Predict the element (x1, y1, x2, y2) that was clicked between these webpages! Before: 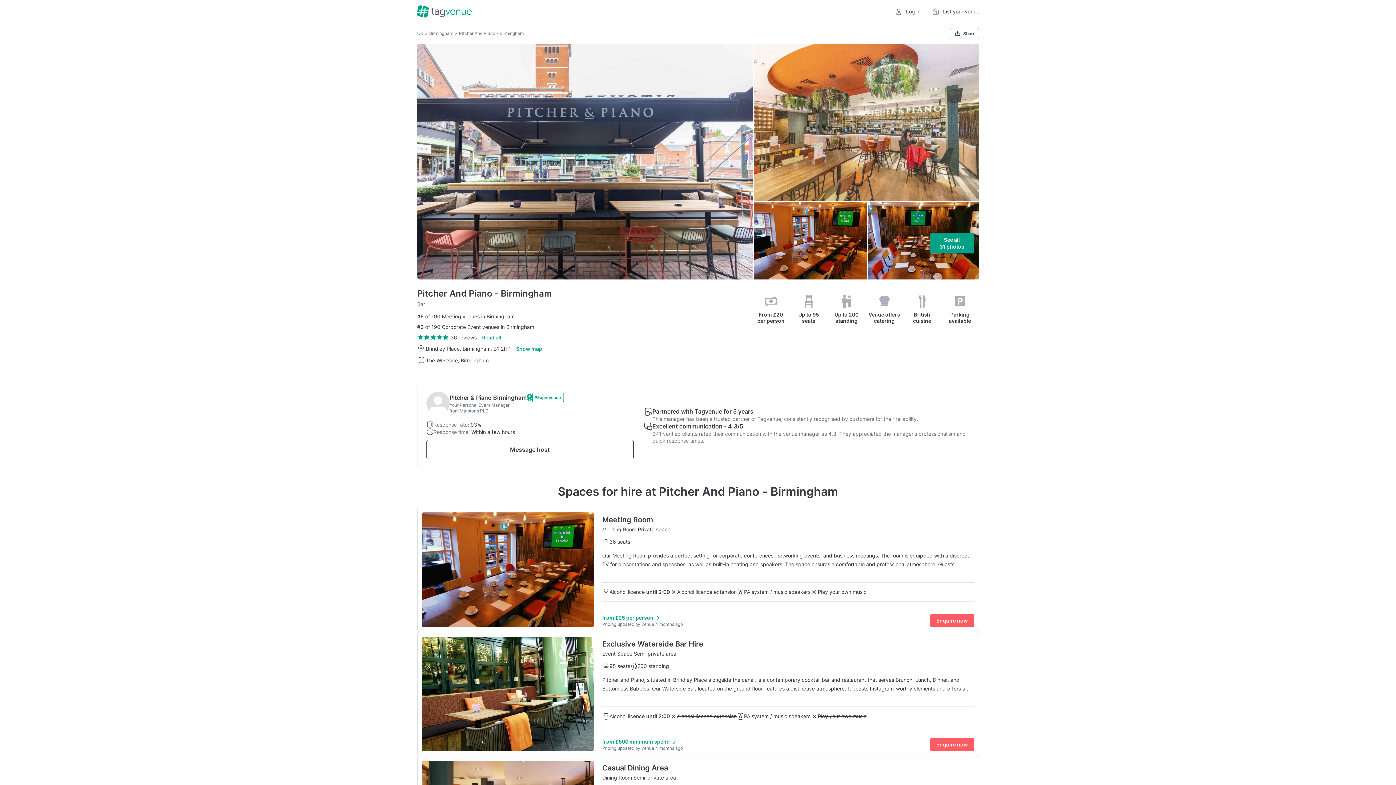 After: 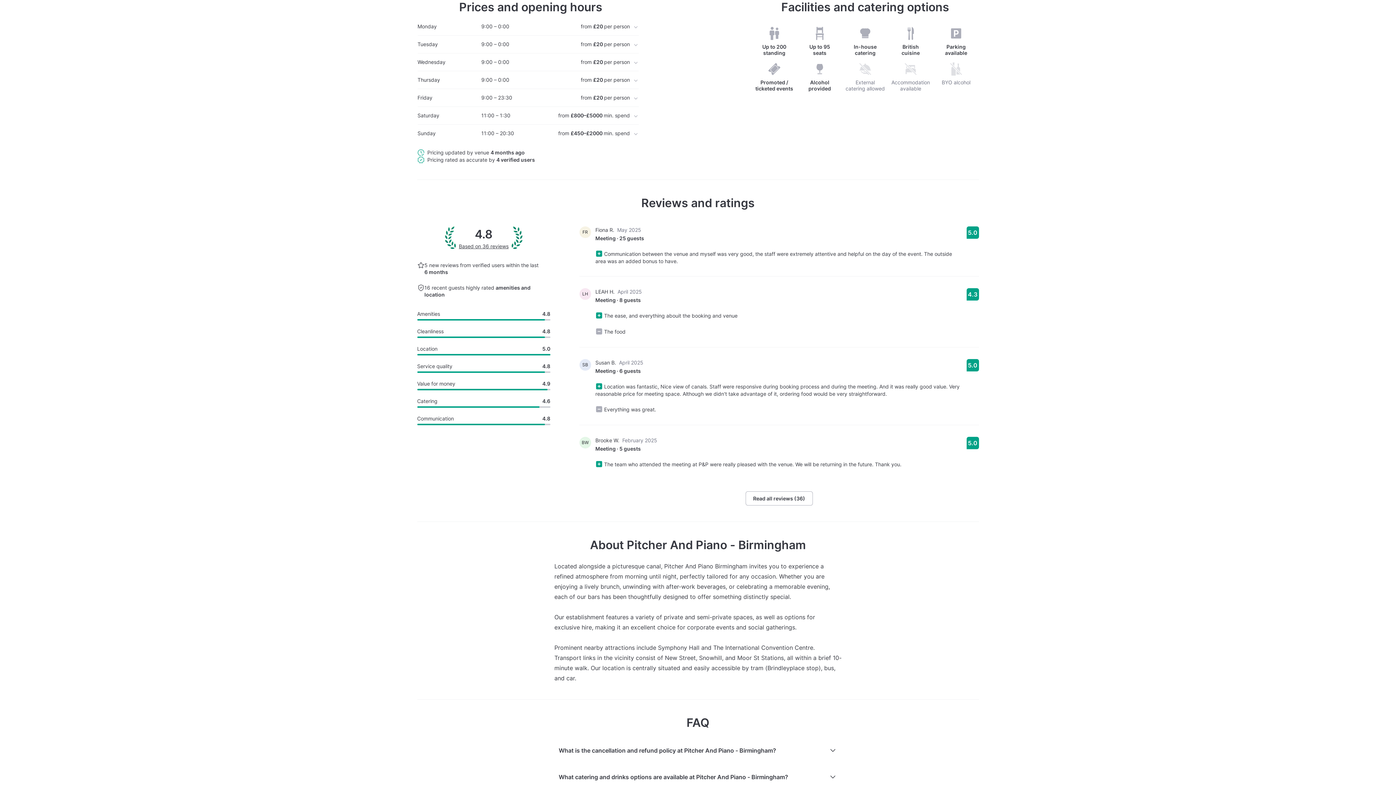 Action: label: Venue offers catering bbox: (865, 291, 903, 326)